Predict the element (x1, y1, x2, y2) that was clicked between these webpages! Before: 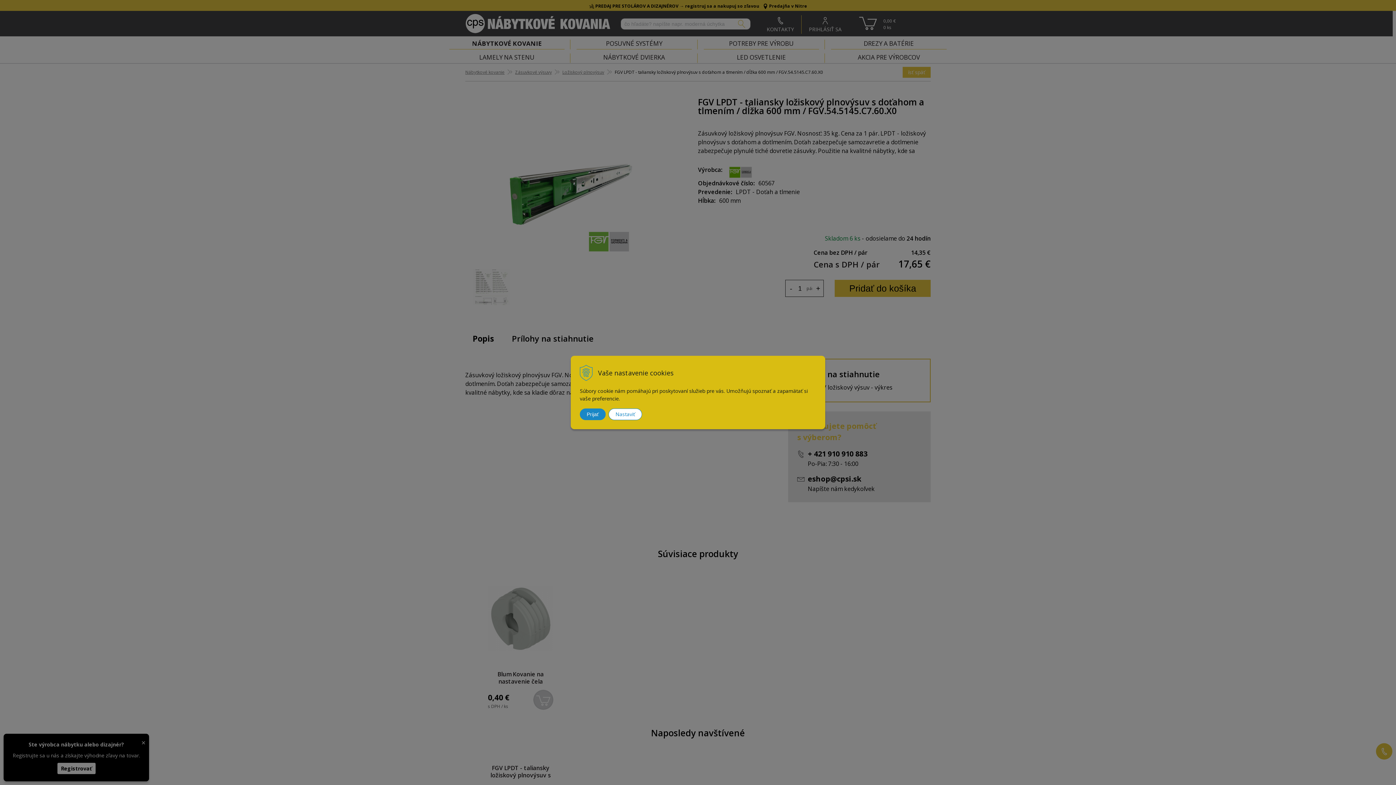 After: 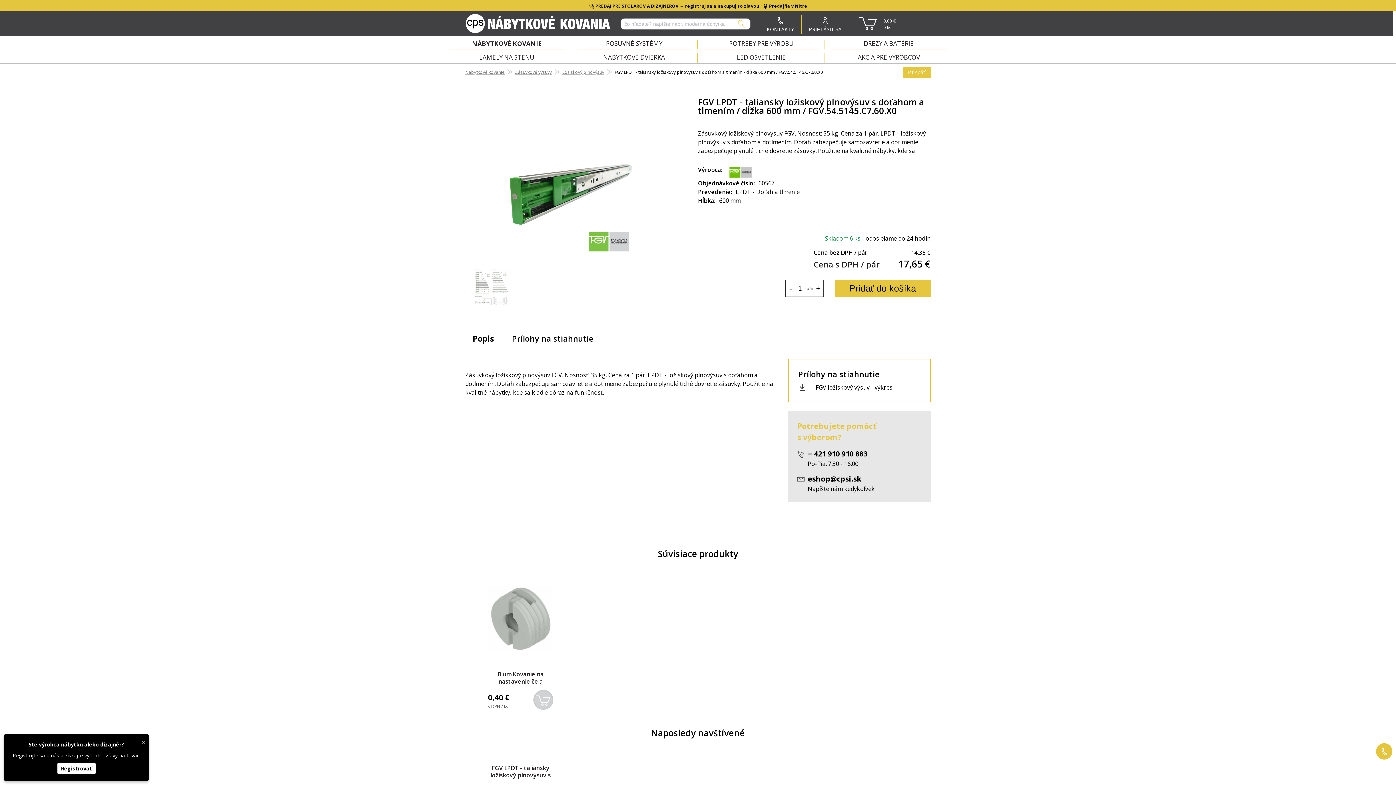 Action: label: Prijať bbox: (580, 408, 605, 420)